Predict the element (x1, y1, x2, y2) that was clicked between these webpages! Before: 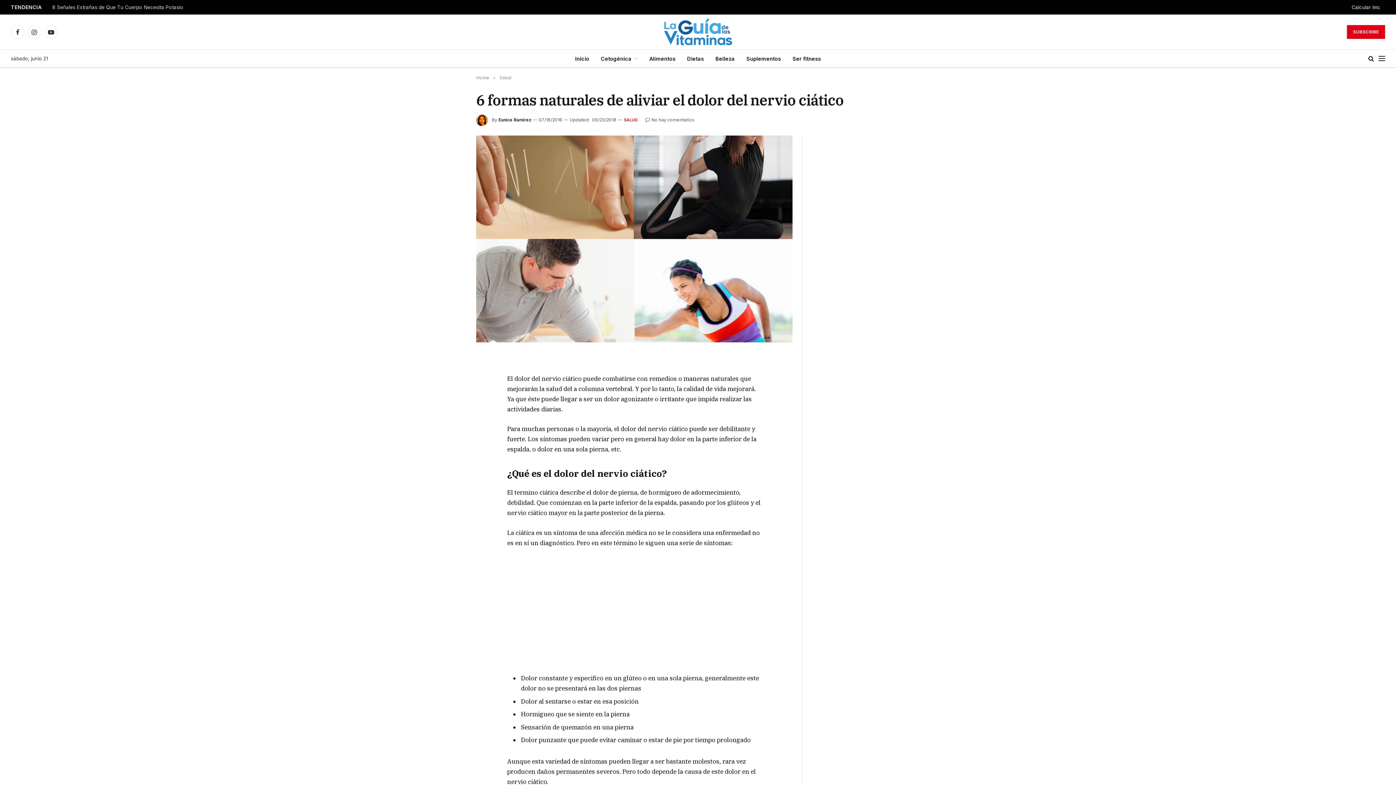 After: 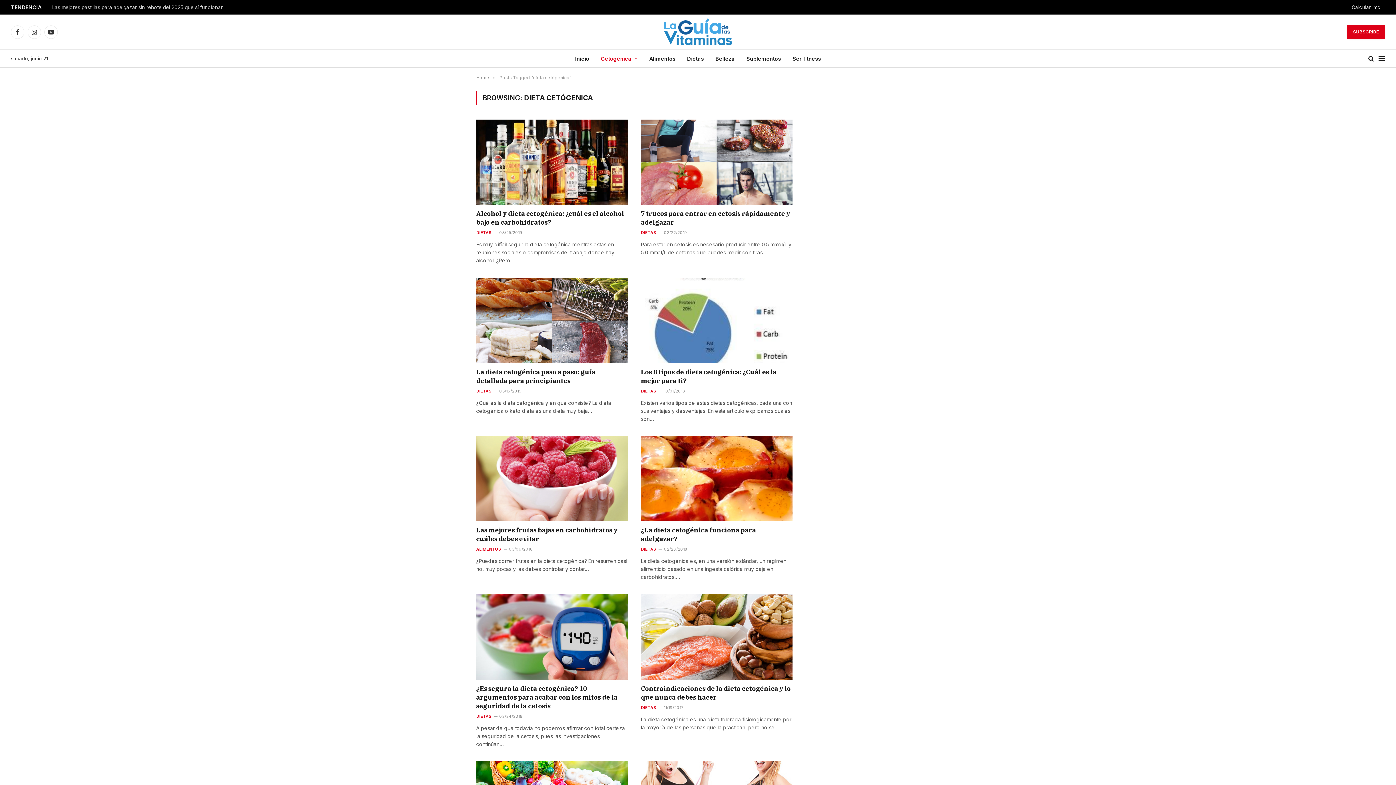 Action: bbox: (595, 49, 643, 67) label: Cetogénica